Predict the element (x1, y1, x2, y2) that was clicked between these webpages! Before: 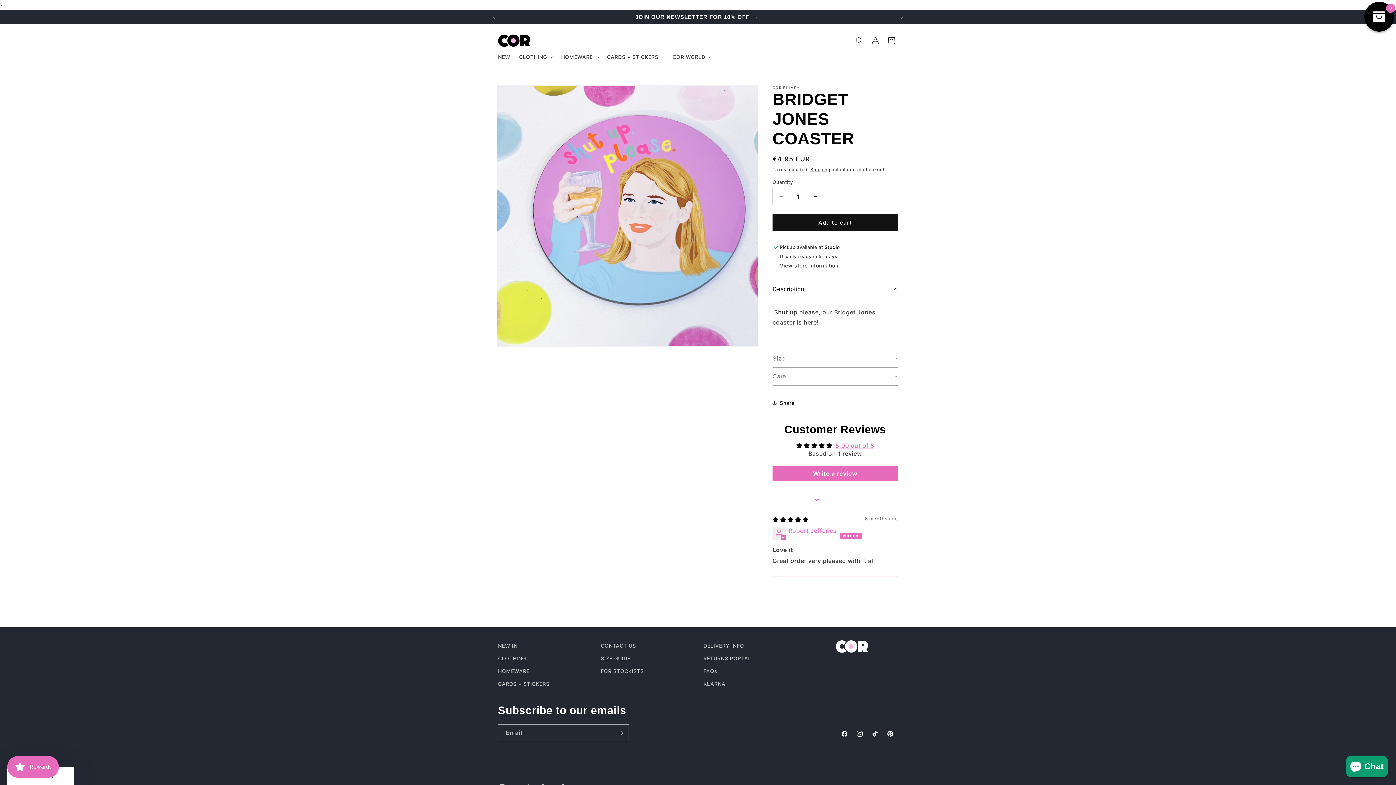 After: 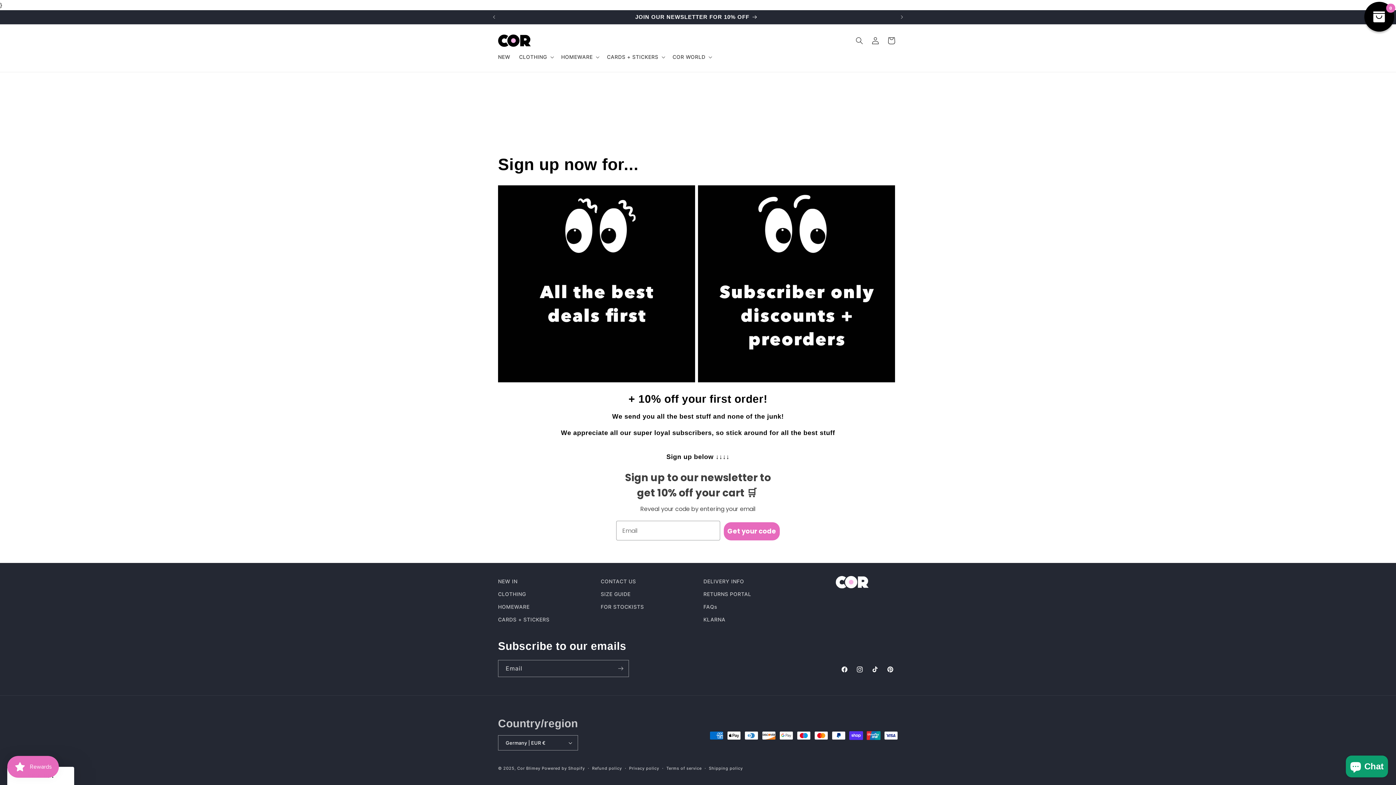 Action: bbox: (499, 10, 894, 24) label: JOIN OUR NEWSLETTER FOR 10% OFF